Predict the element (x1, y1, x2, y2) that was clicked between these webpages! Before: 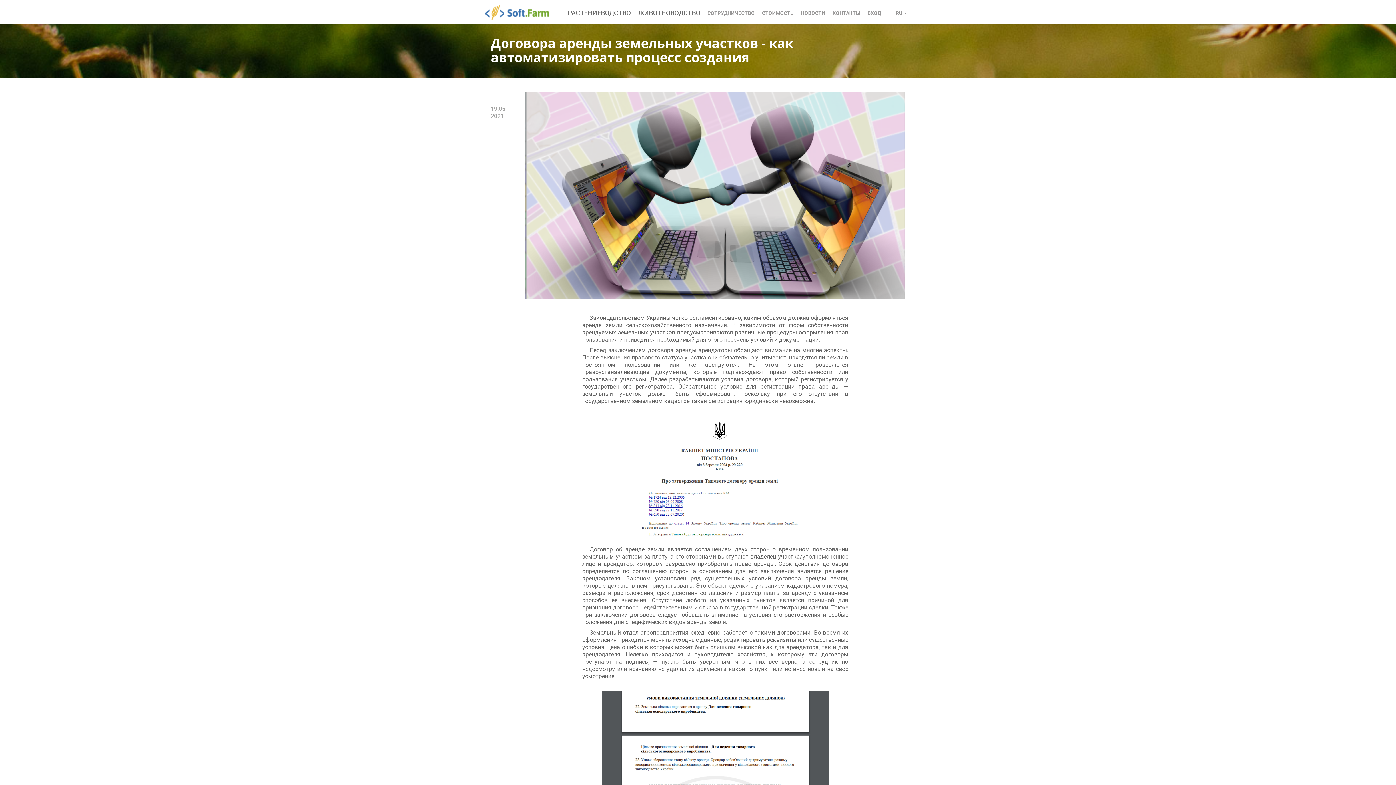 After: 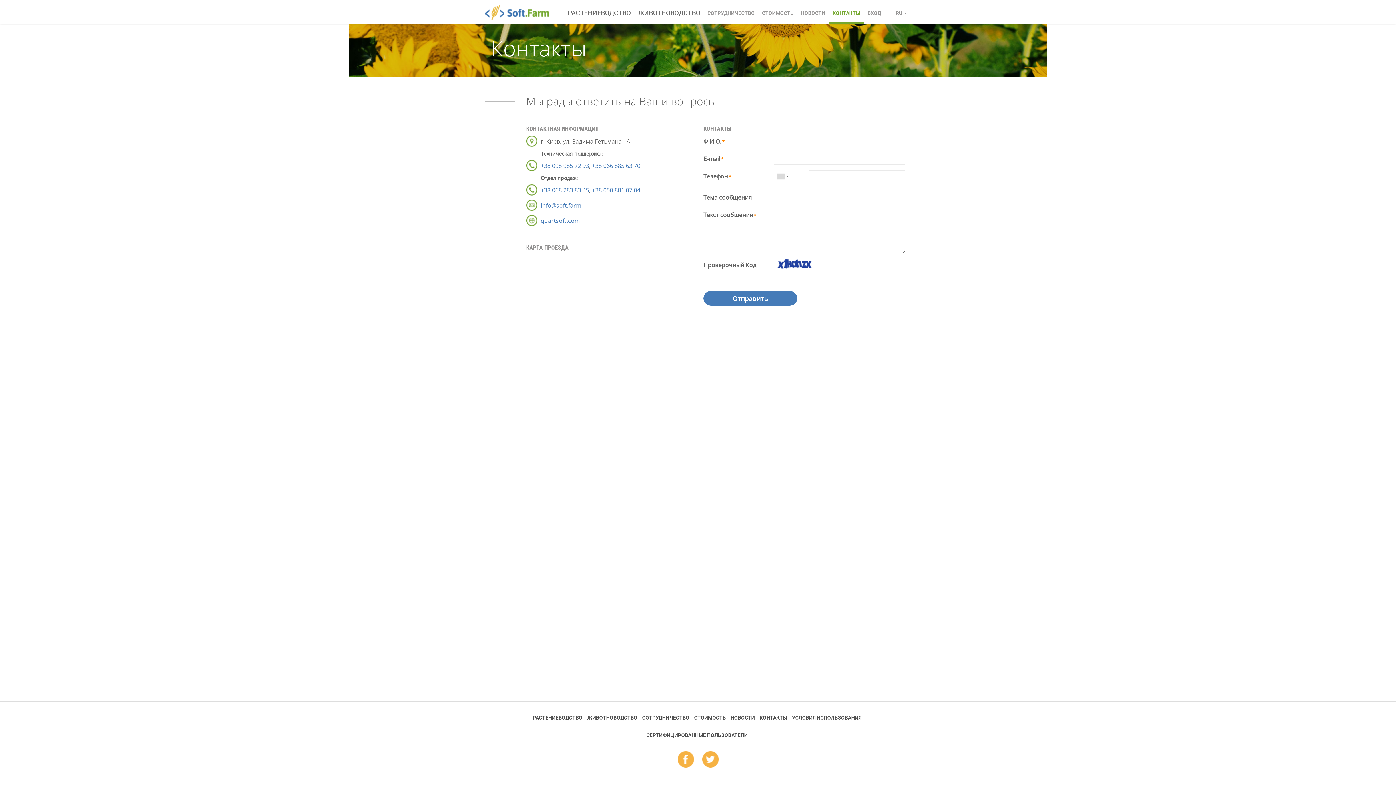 Action: label: КОНТАКТЫ bbox: (829, 7, 864, 23)